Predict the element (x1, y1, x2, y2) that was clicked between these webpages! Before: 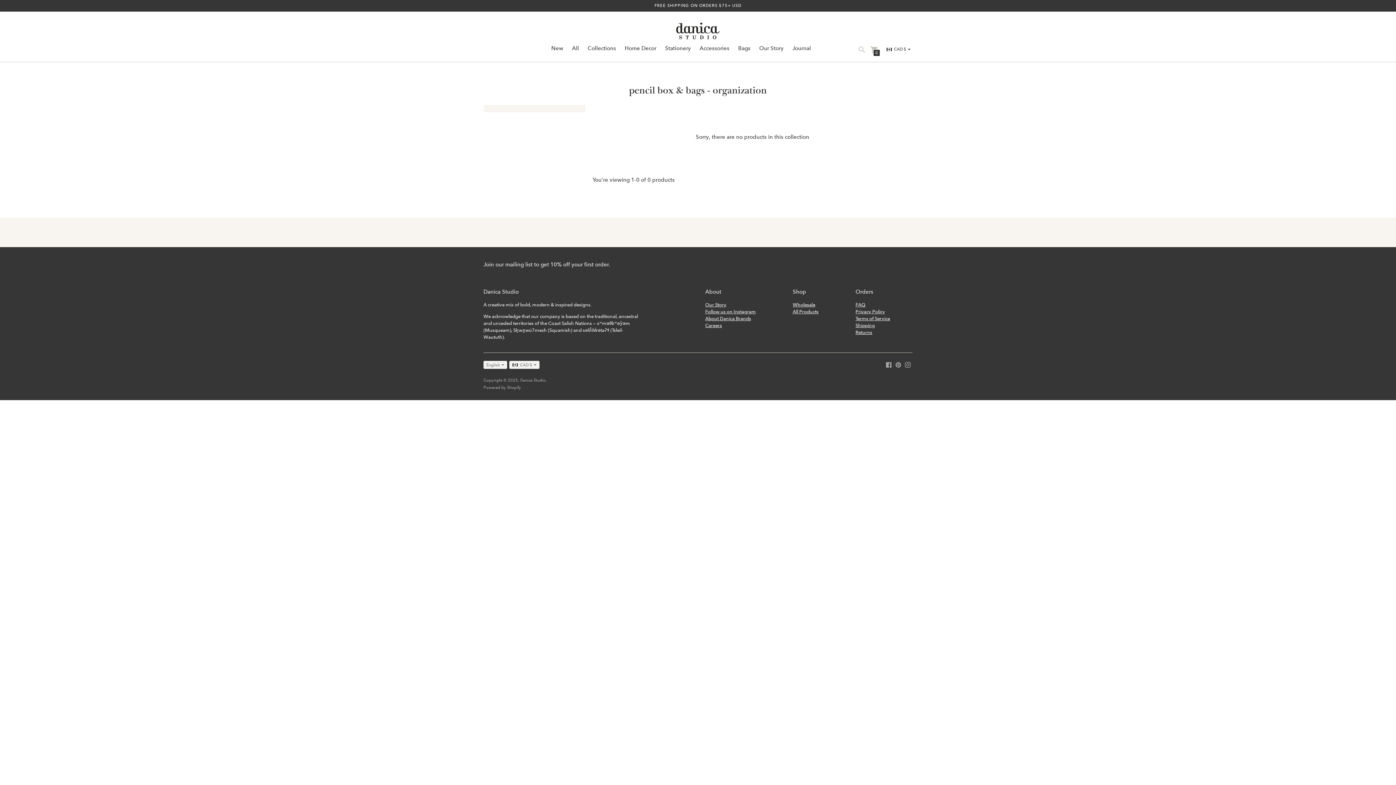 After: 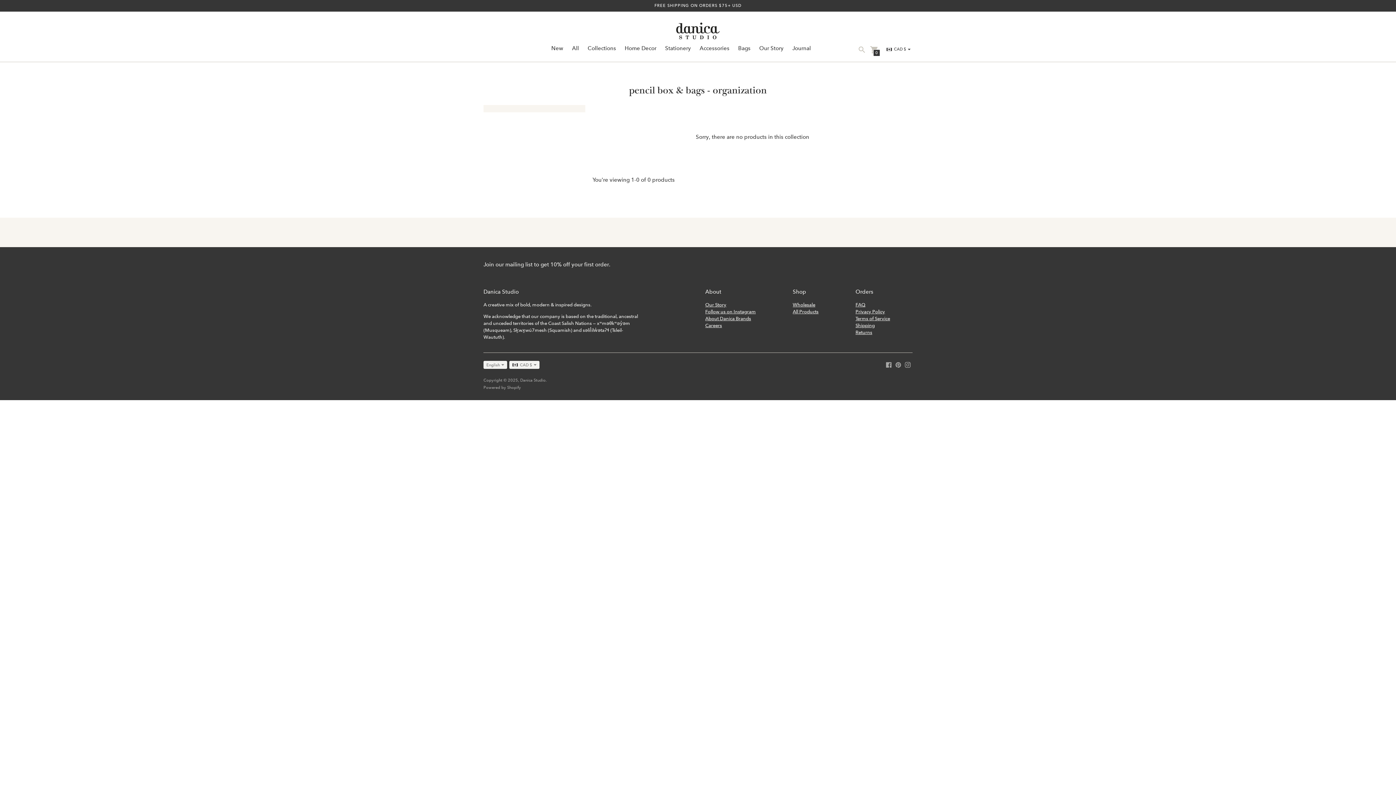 Action: bbox: (705, 322, 722, 328) label: Careers